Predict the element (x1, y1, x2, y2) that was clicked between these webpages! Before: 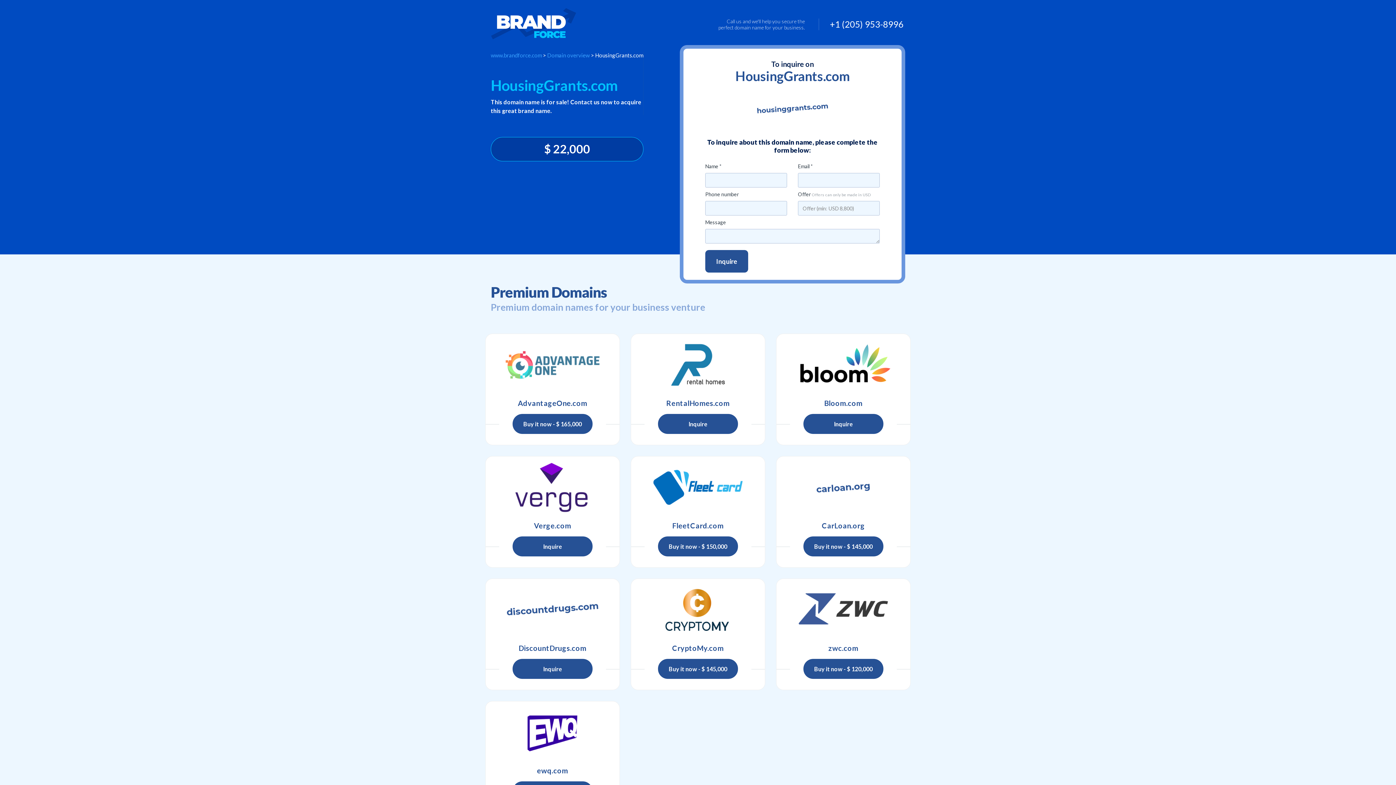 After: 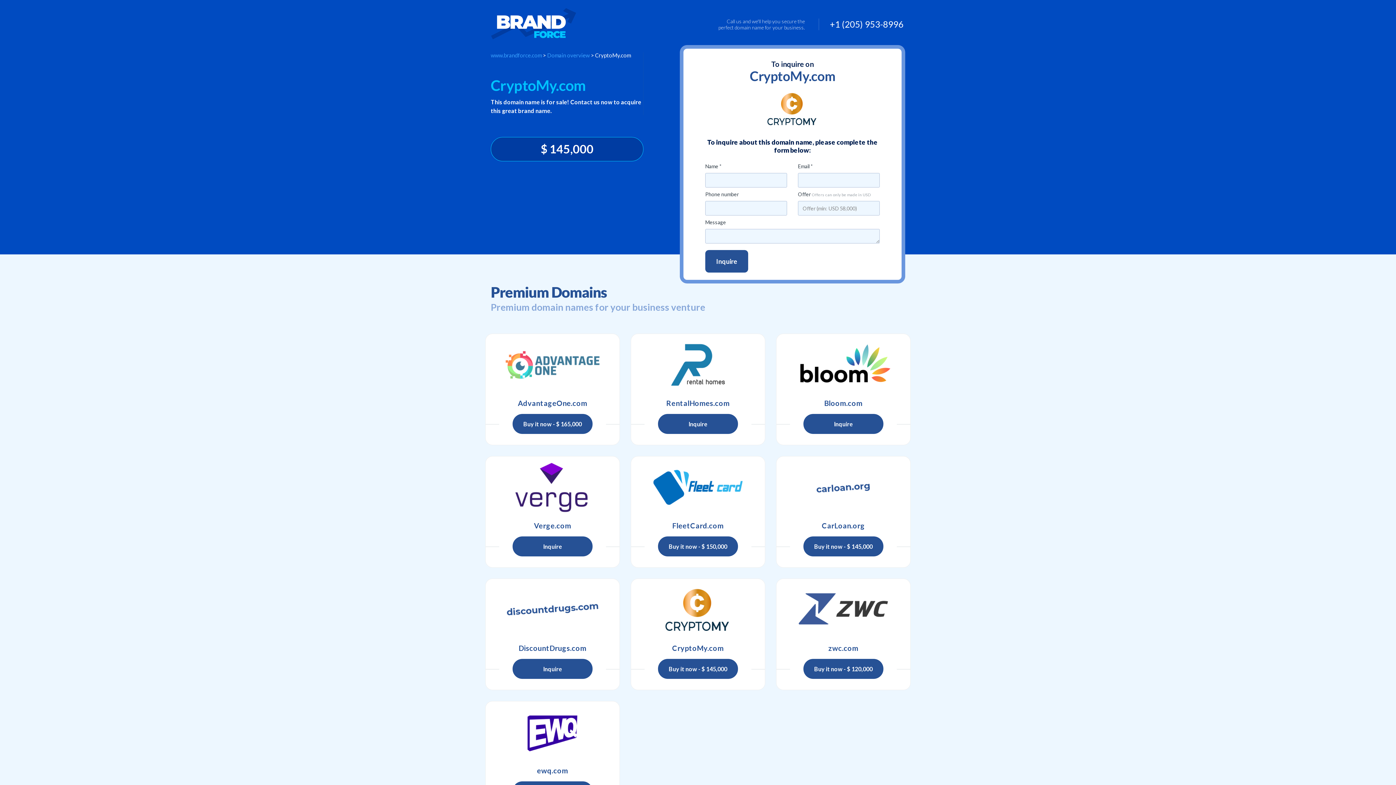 Action: bbox: (631, 579, 765, 641)